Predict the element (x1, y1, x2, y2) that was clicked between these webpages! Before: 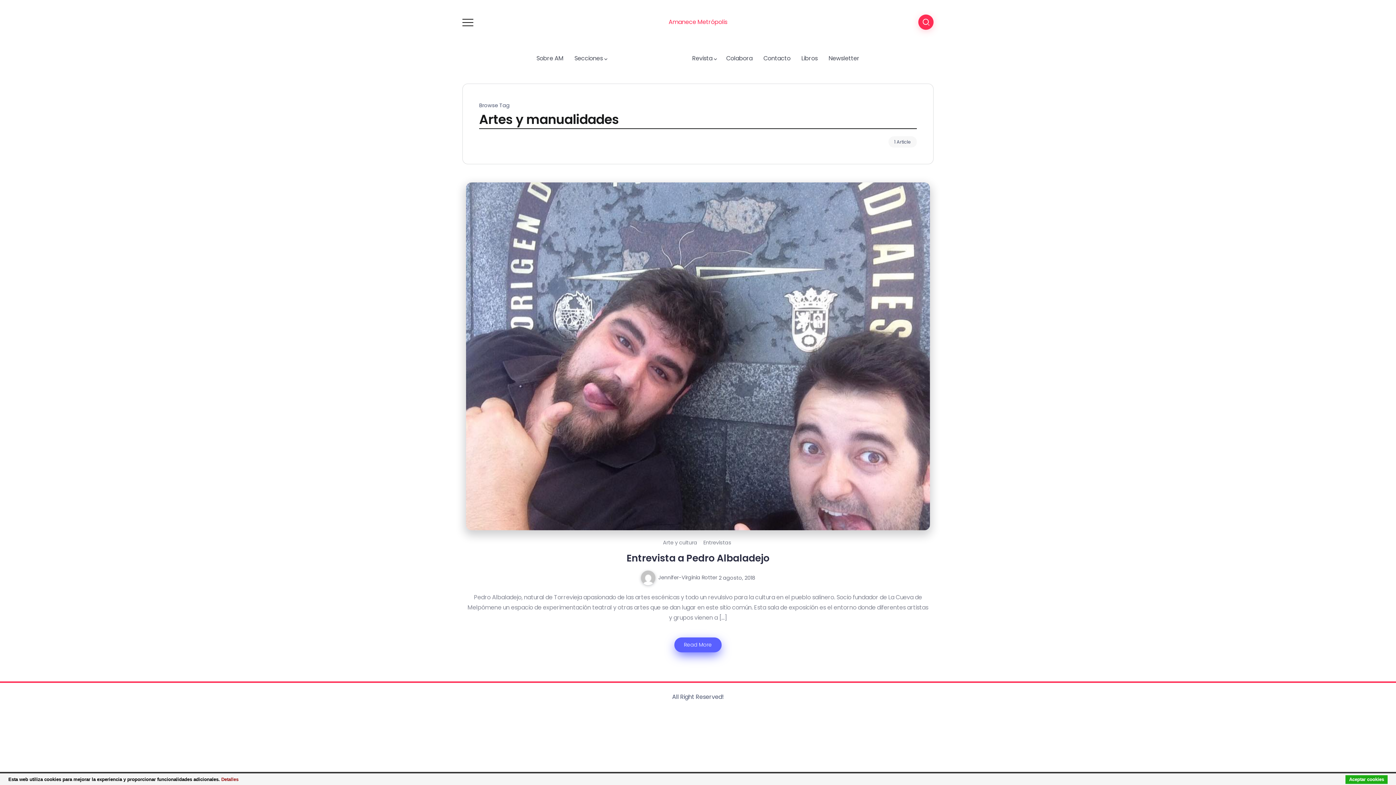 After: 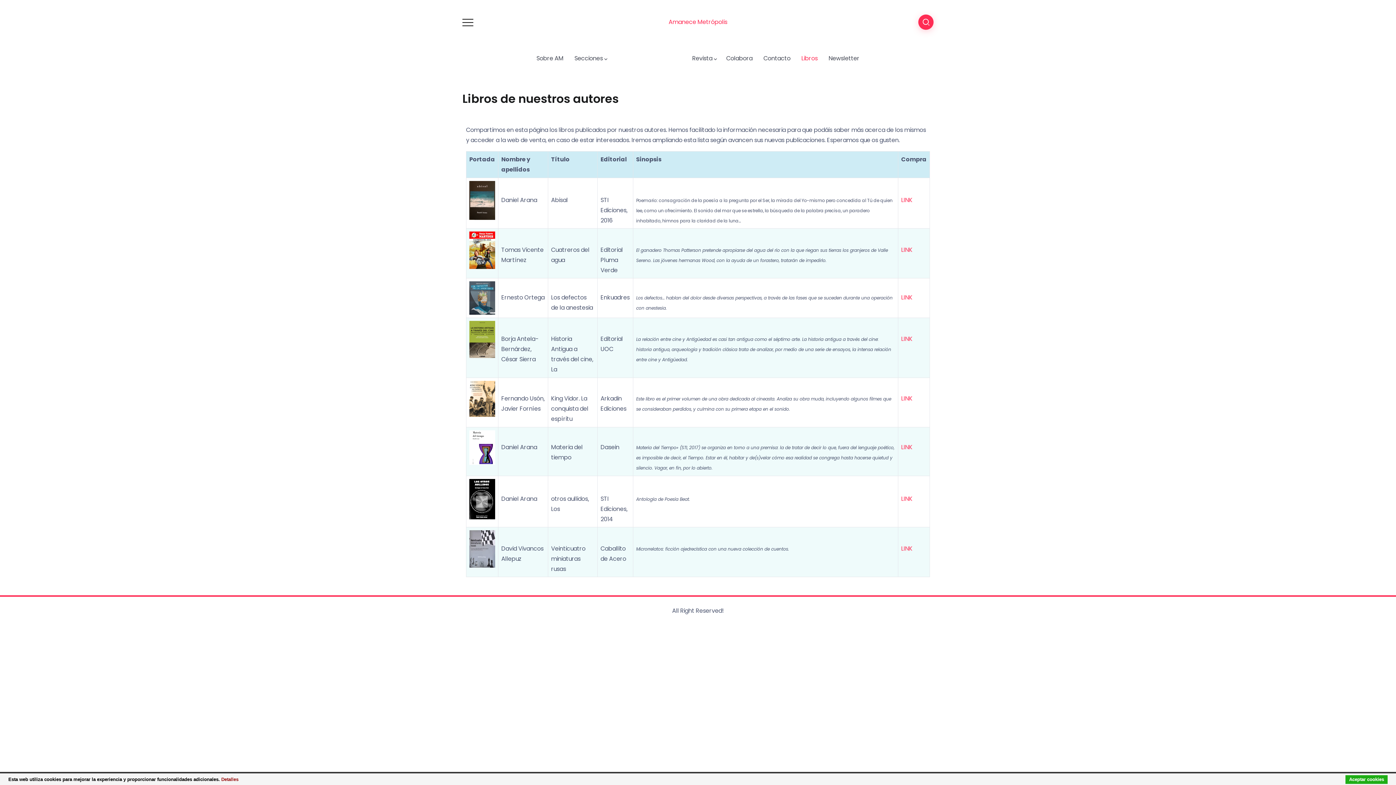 Action: bbox: (798, 52, 820, 64) label: Libros